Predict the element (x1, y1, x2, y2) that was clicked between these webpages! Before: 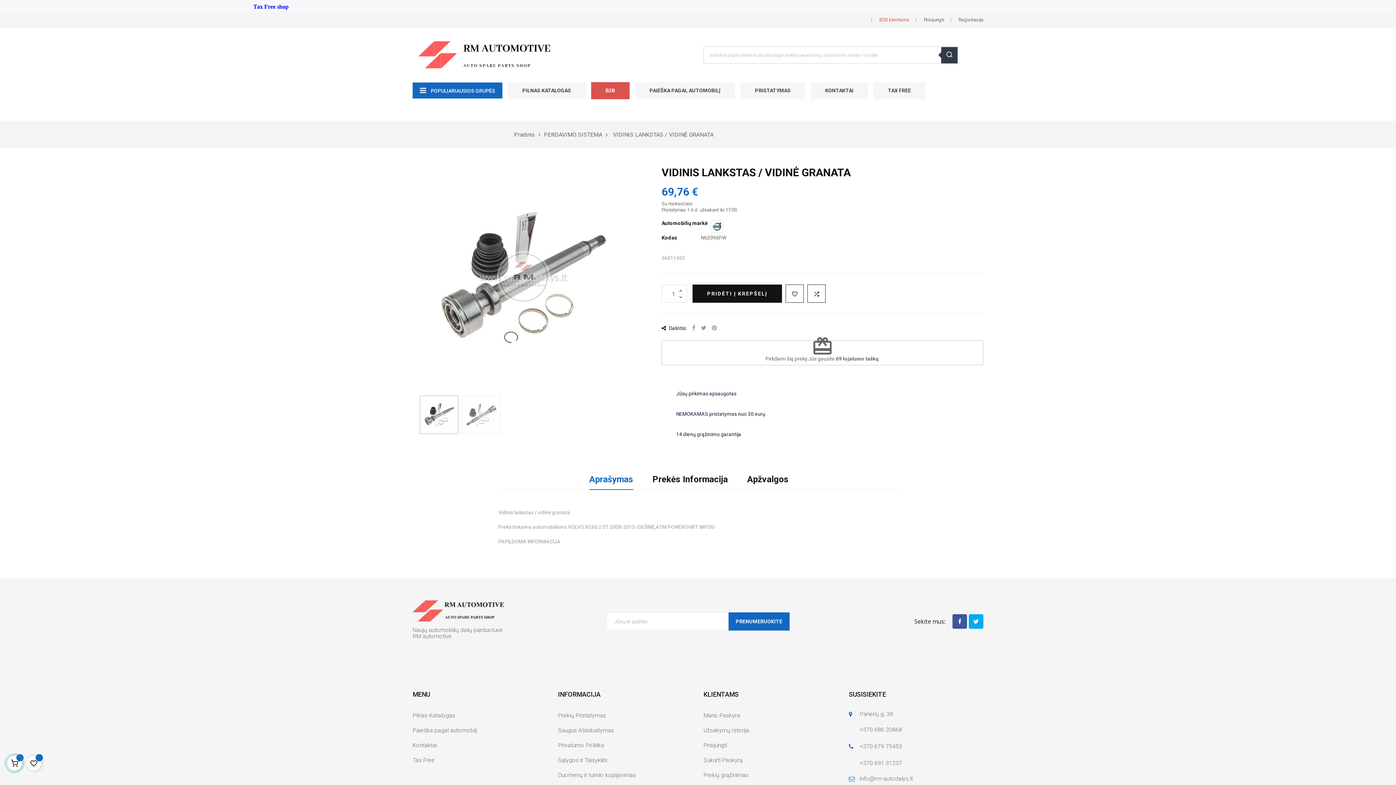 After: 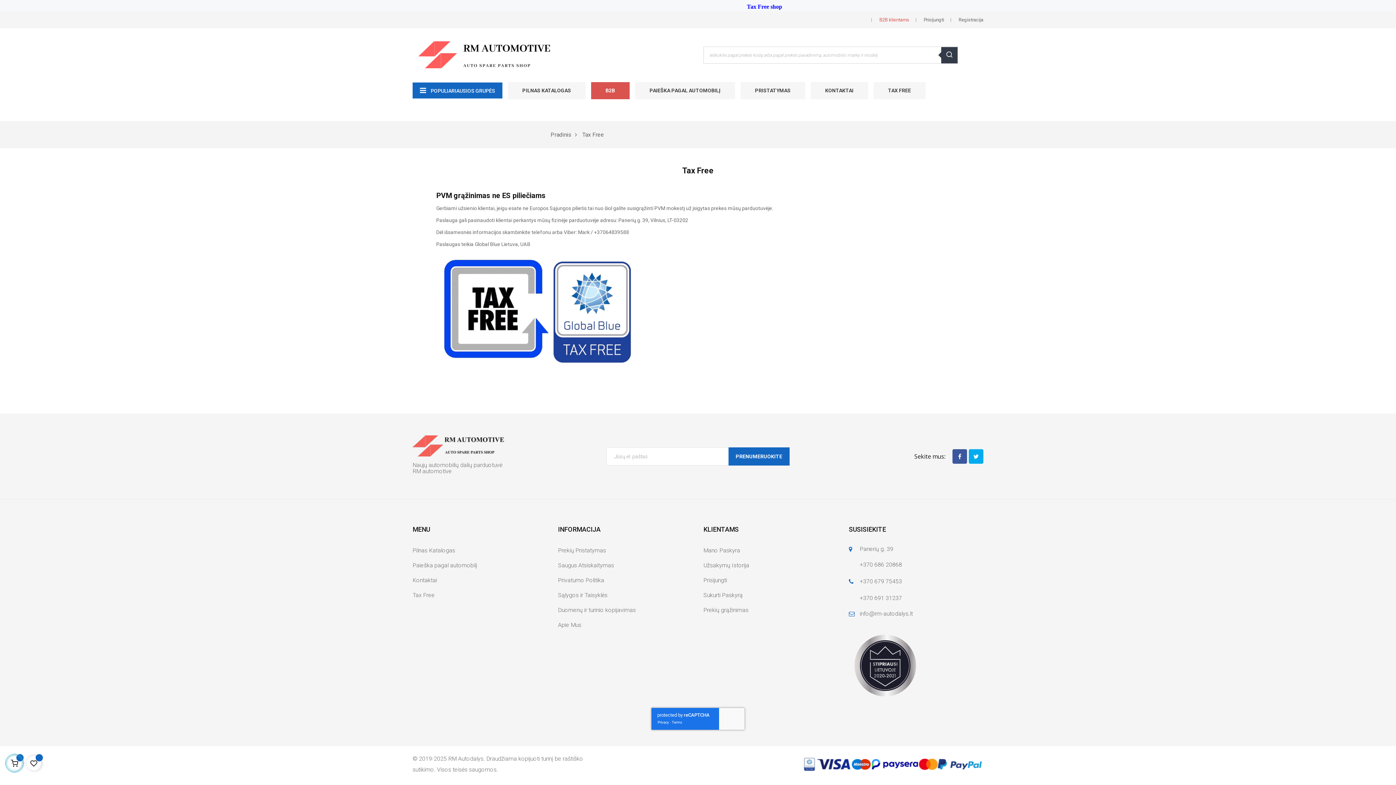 Action: label: Tax Free bbox: (412, 755, 434, 766)